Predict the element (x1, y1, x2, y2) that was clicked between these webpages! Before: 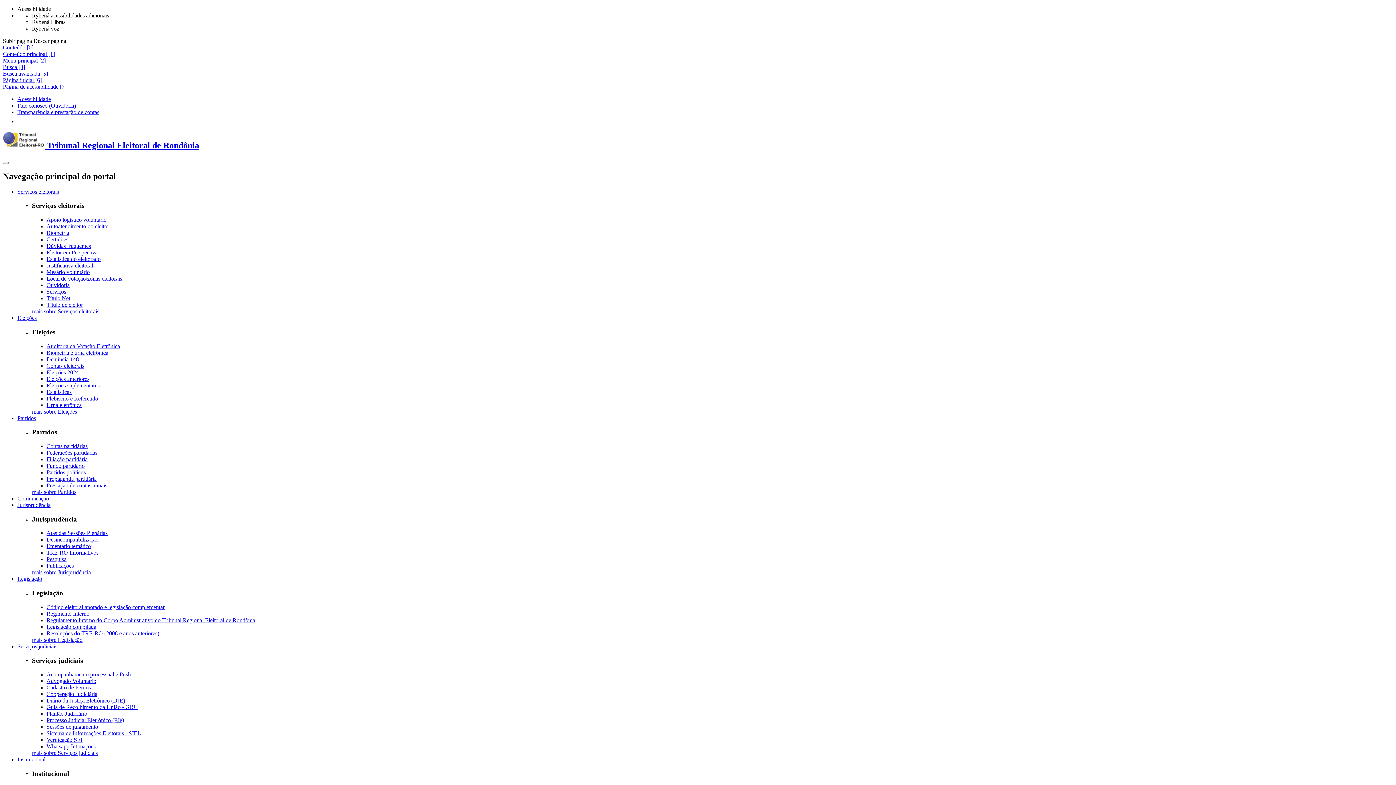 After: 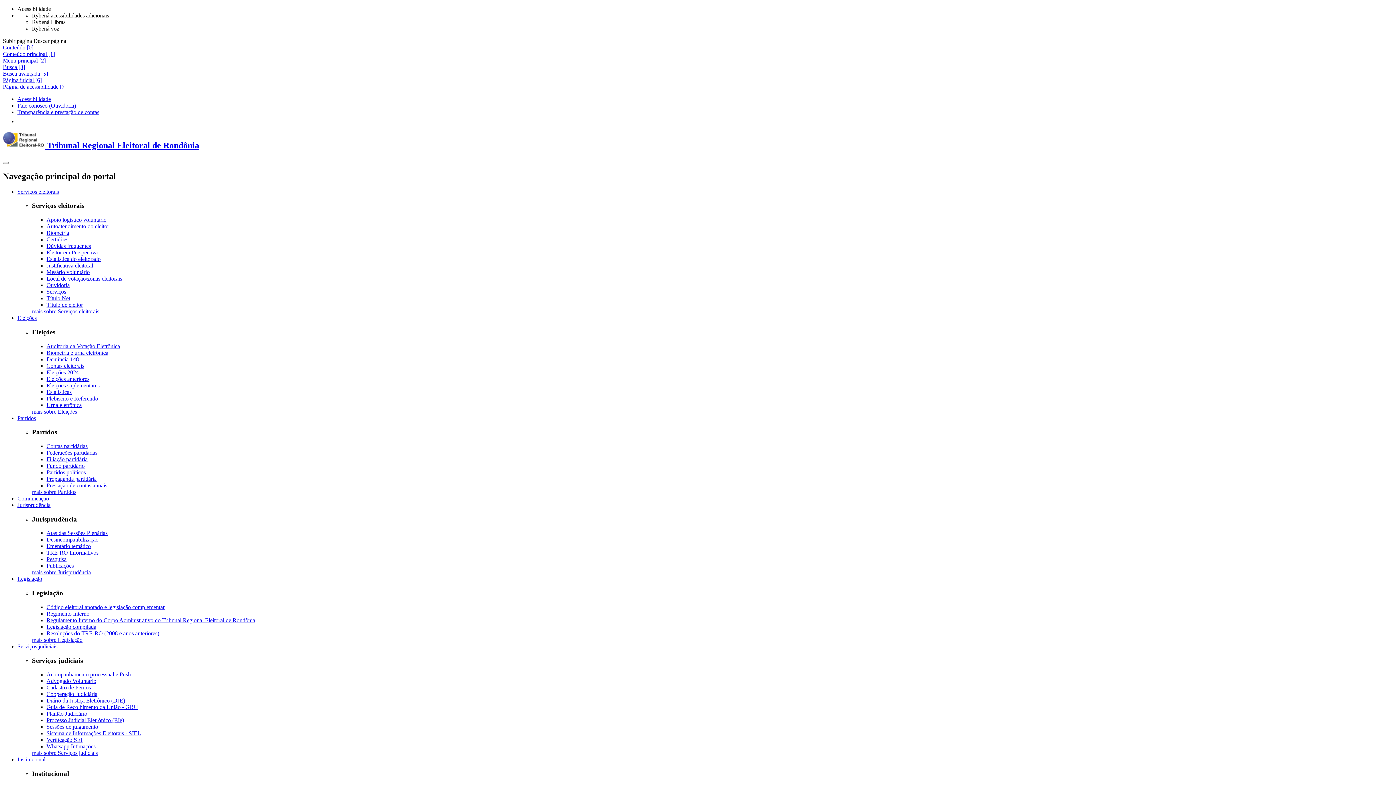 Action: label: Partidos políticos bbox: (46, 469, 85, 475)